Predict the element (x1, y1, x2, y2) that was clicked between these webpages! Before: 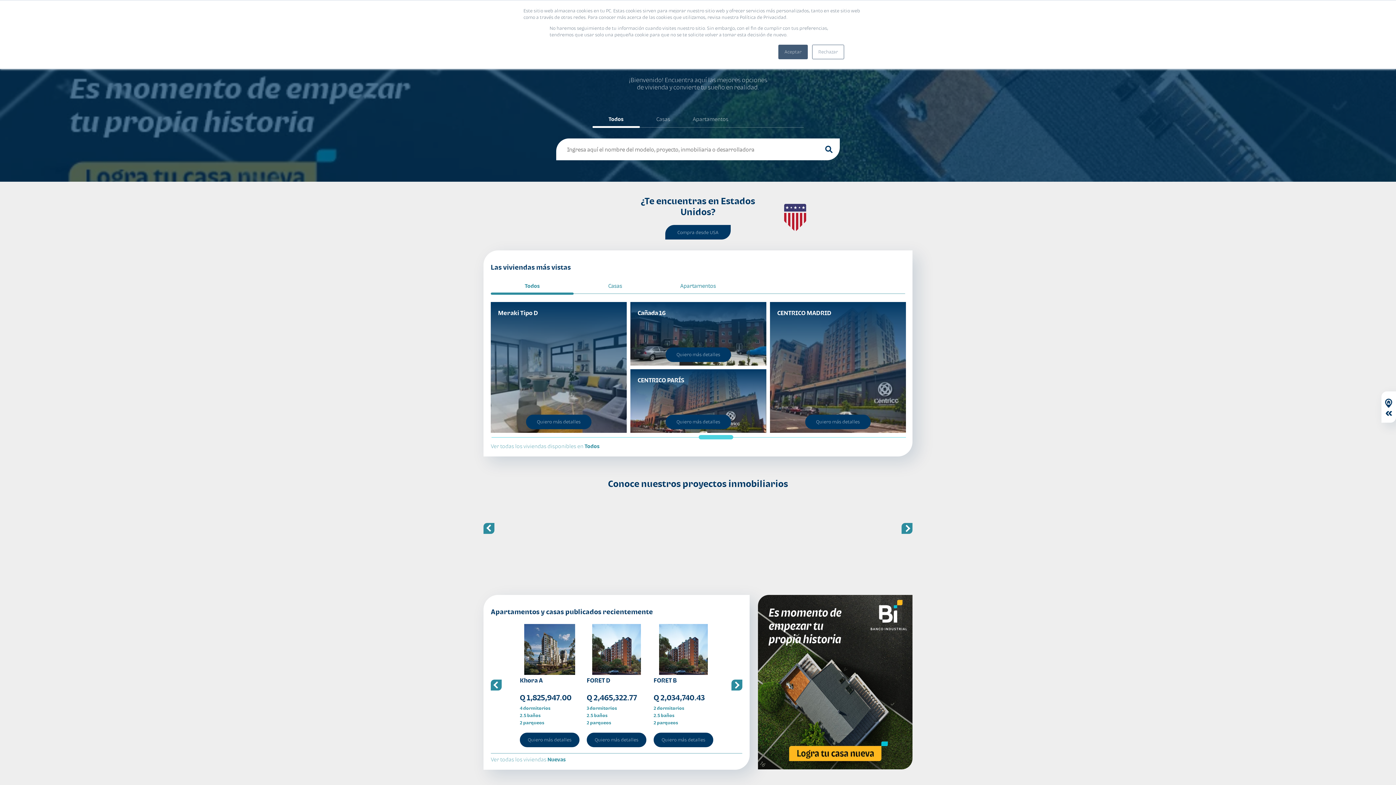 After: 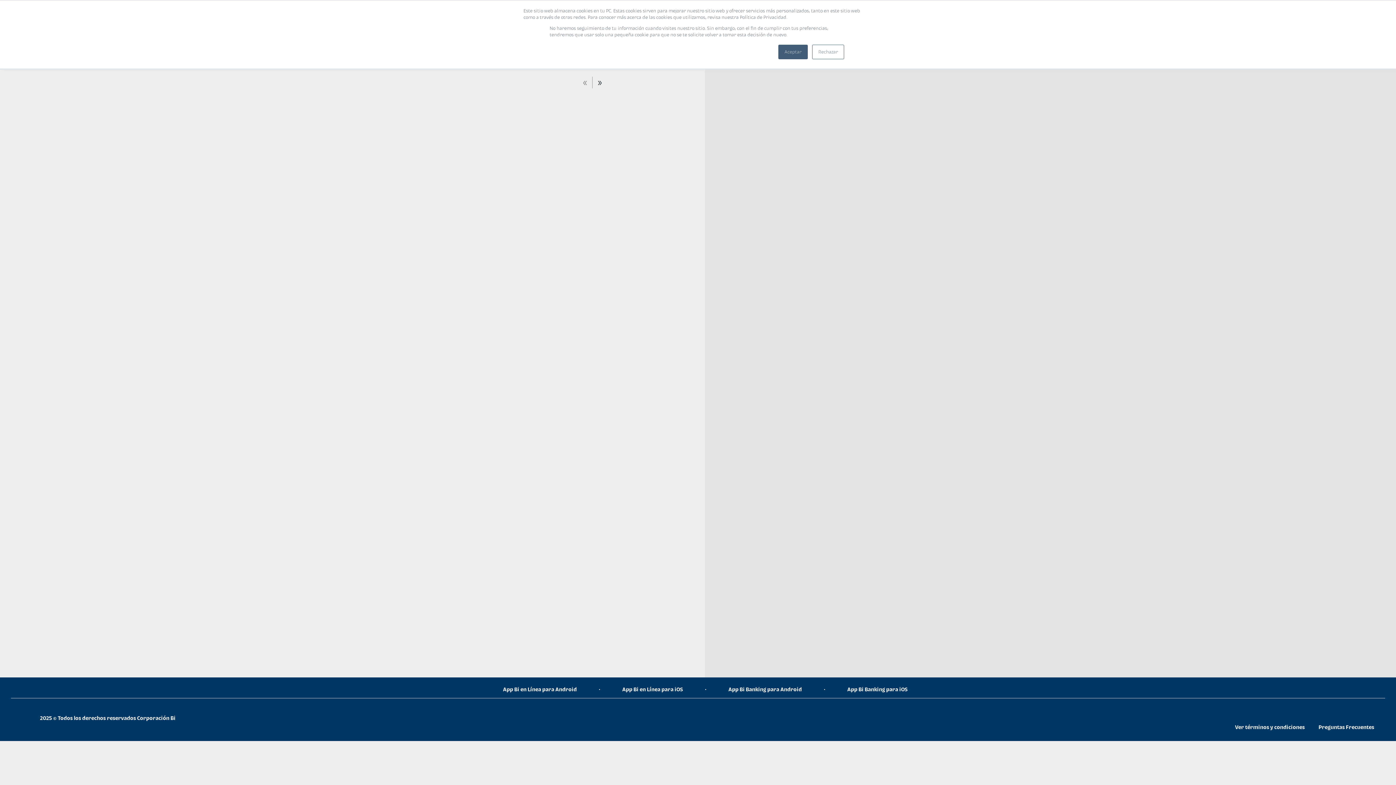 Action: label: Todos bbox: (584, 443, 599, 449)